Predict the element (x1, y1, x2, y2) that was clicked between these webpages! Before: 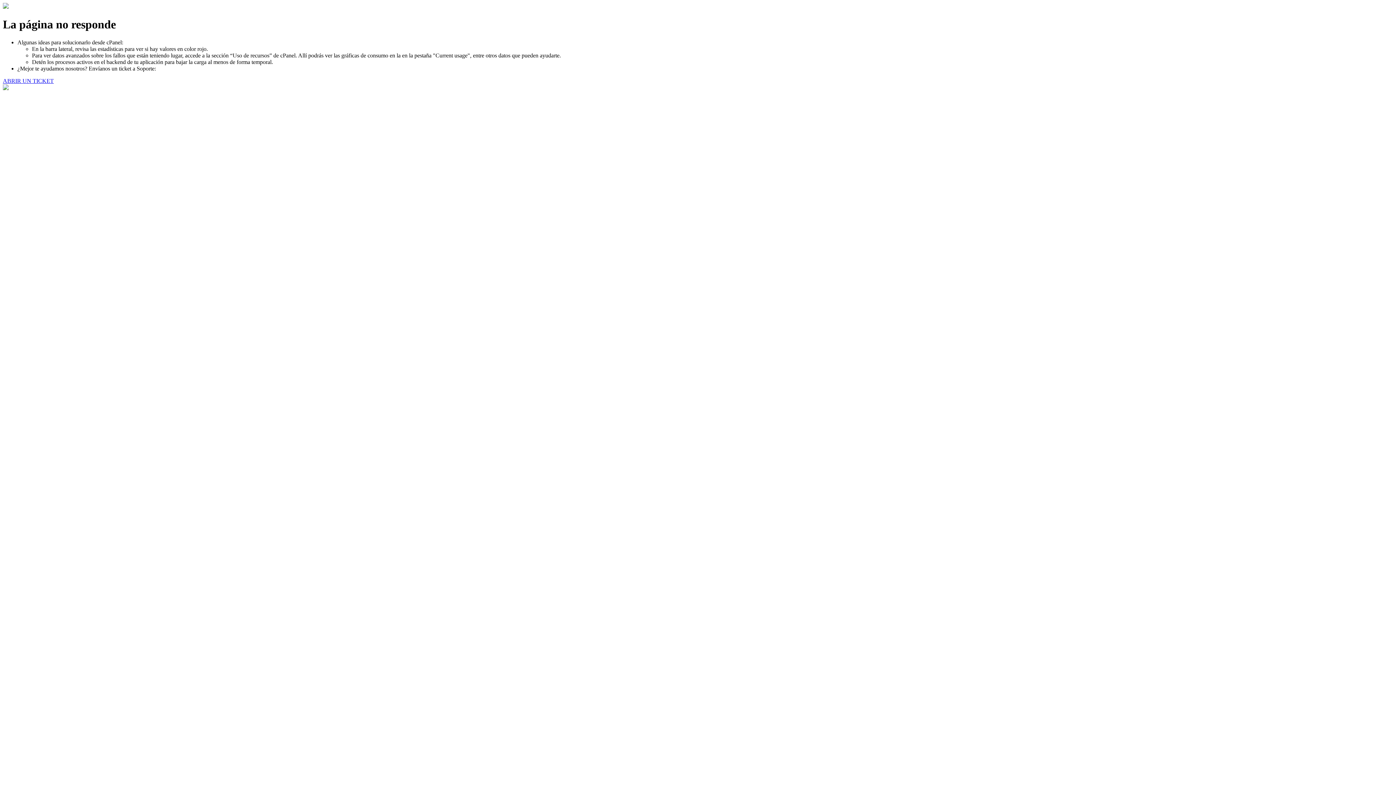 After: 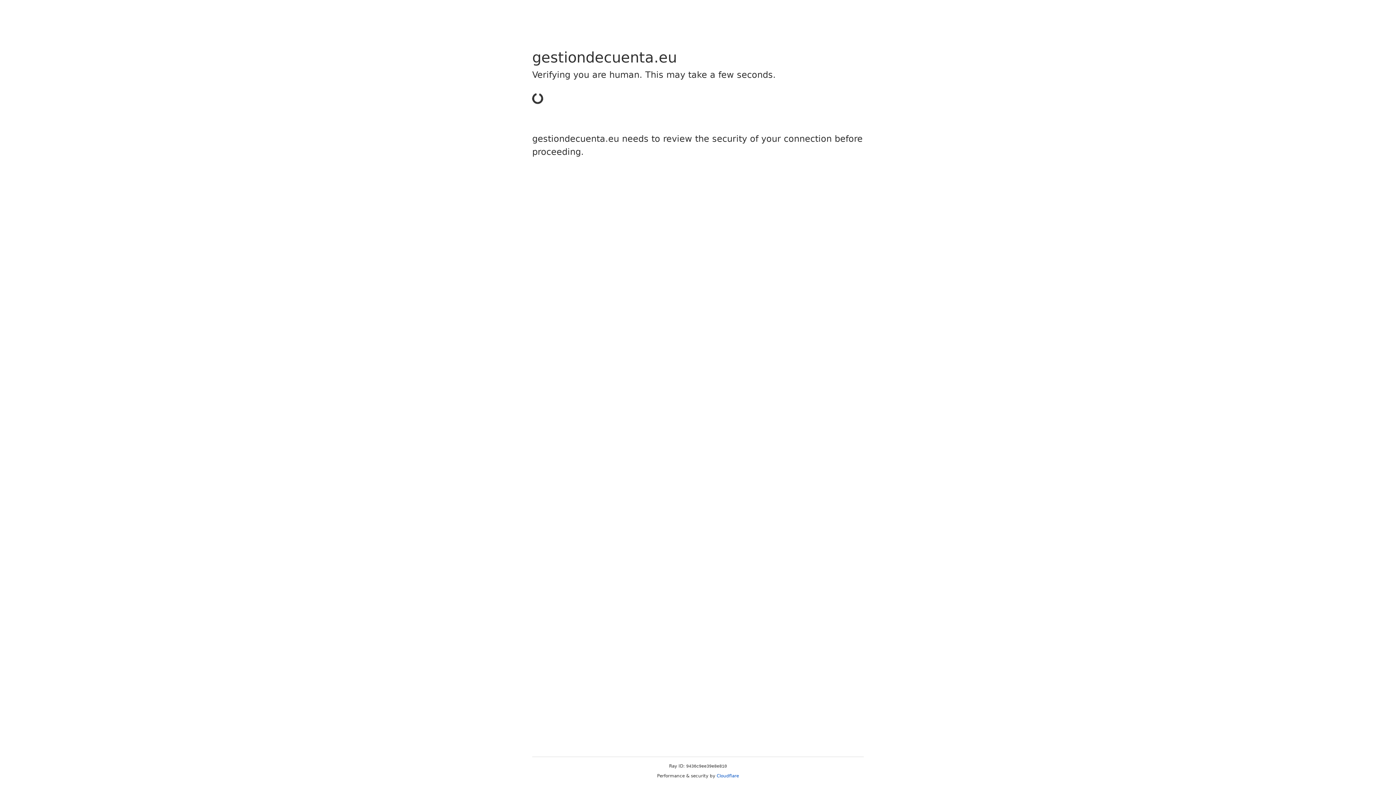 Action: label: ABRIR UN TICKET bbox: (2, 77, 53, 83)